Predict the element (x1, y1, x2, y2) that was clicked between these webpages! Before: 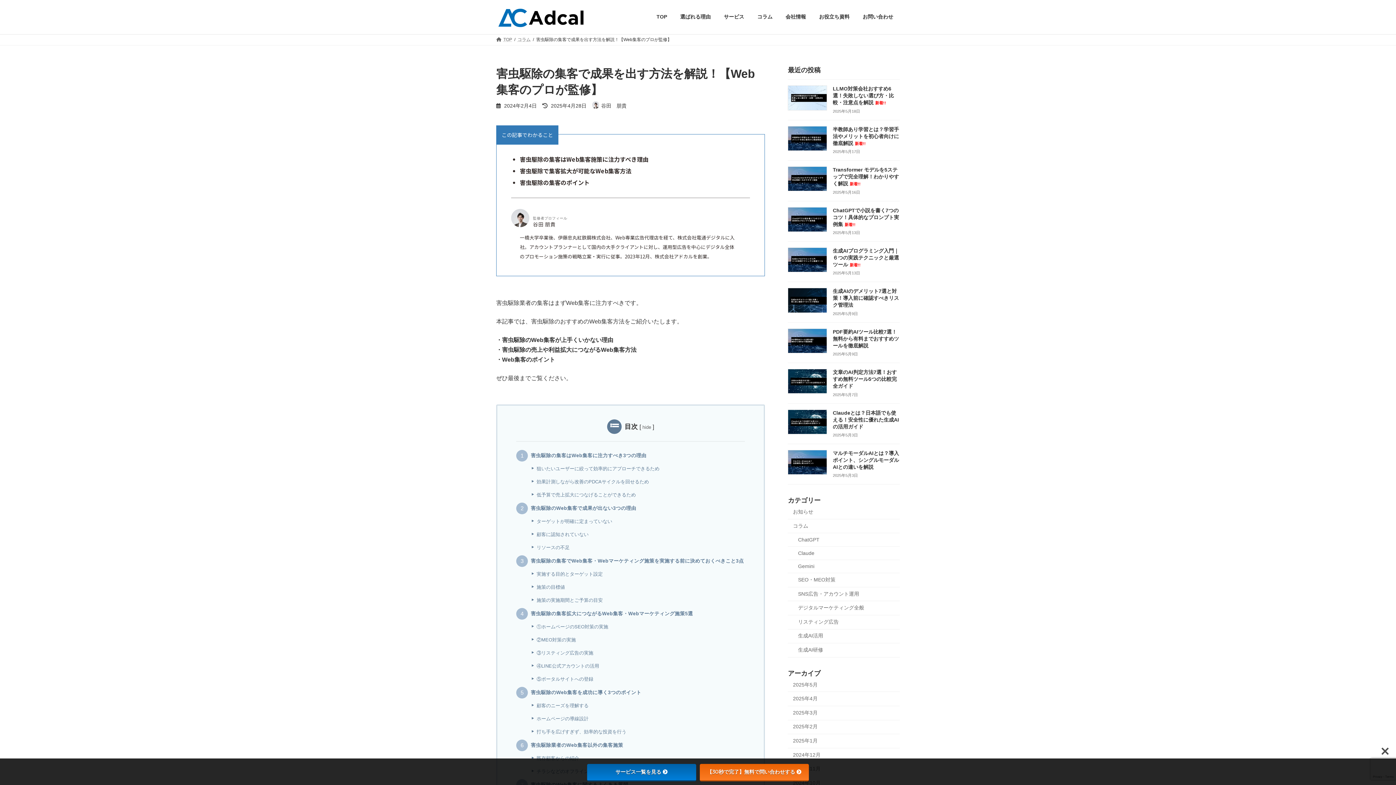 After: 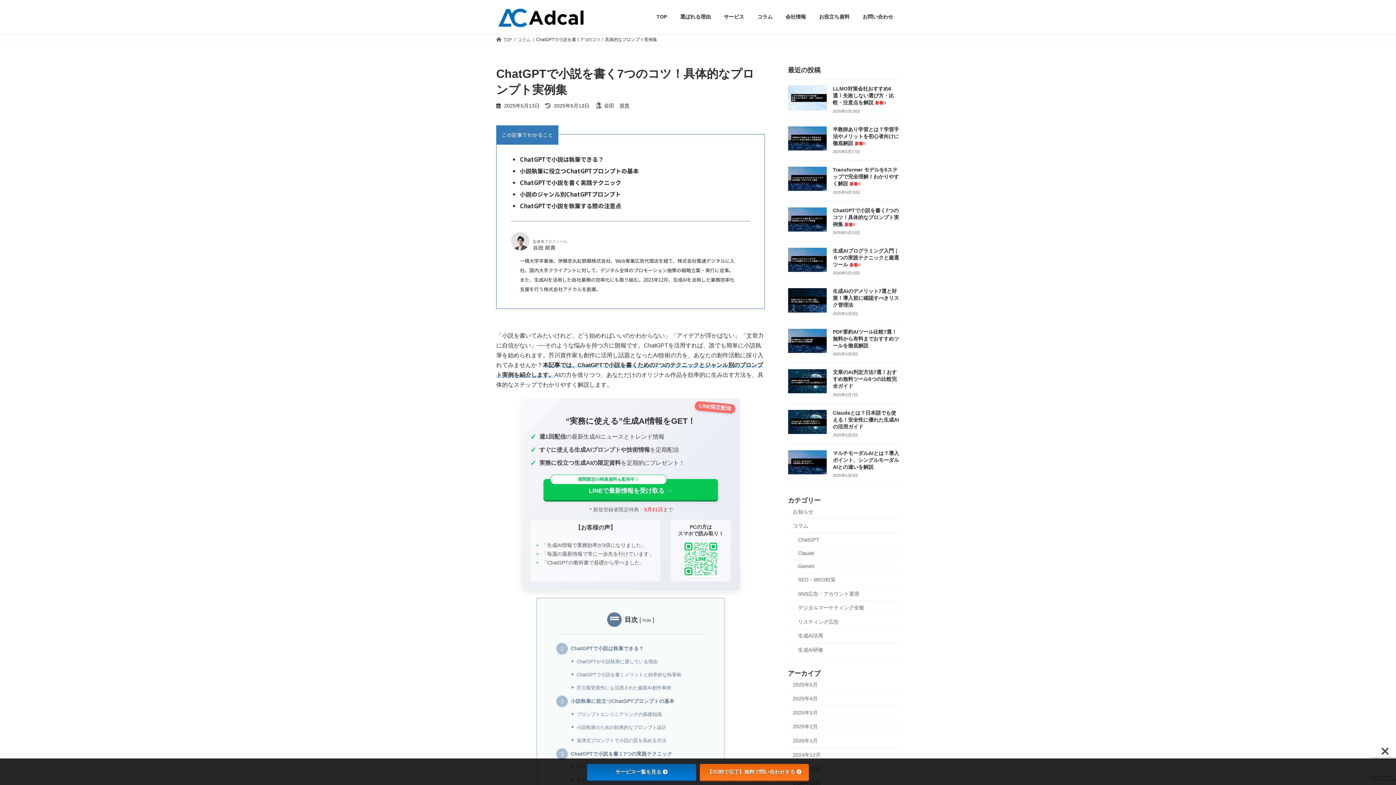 Action: bbox: (833, 207, 899, 227) label: ChatGPTで小説を書く7つのコツ！具体的なプロンプト実例集新着!!